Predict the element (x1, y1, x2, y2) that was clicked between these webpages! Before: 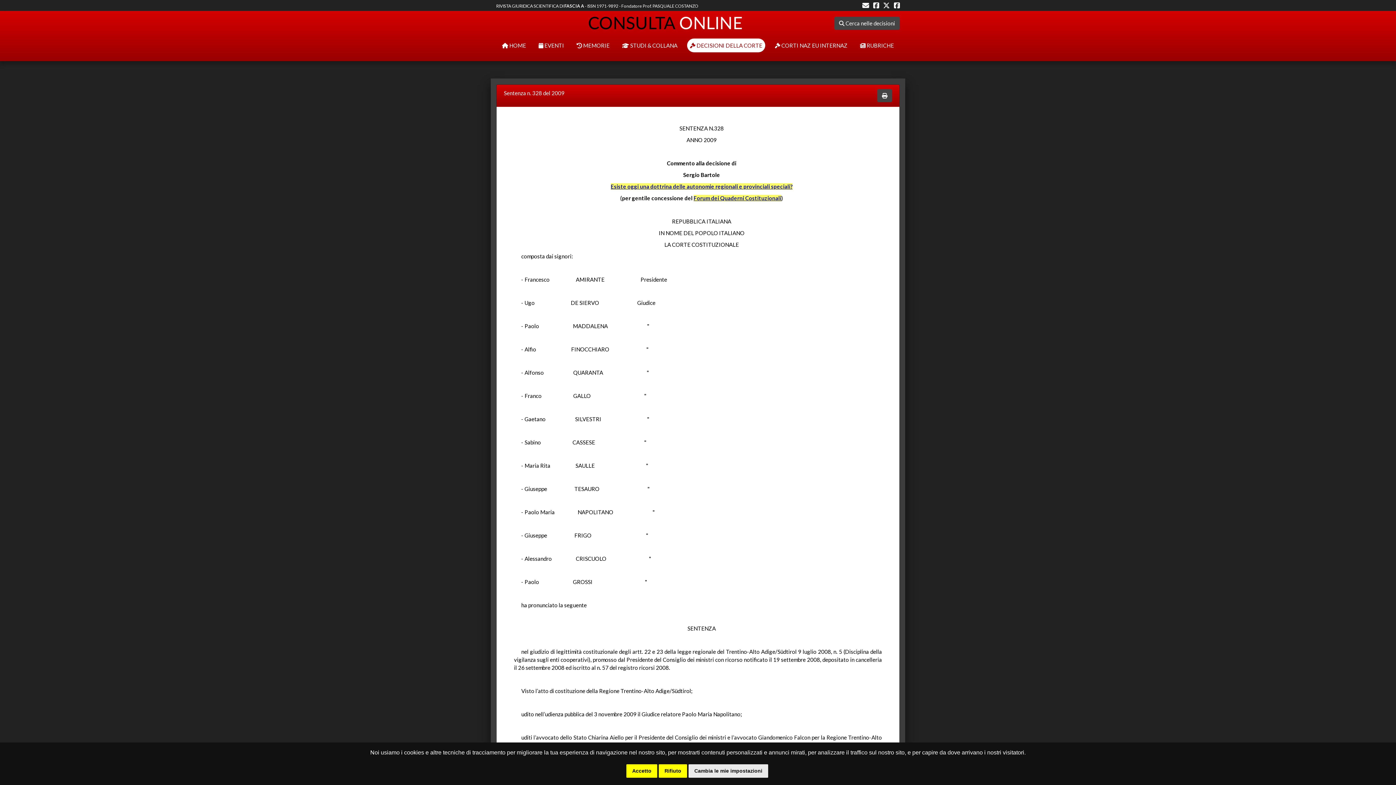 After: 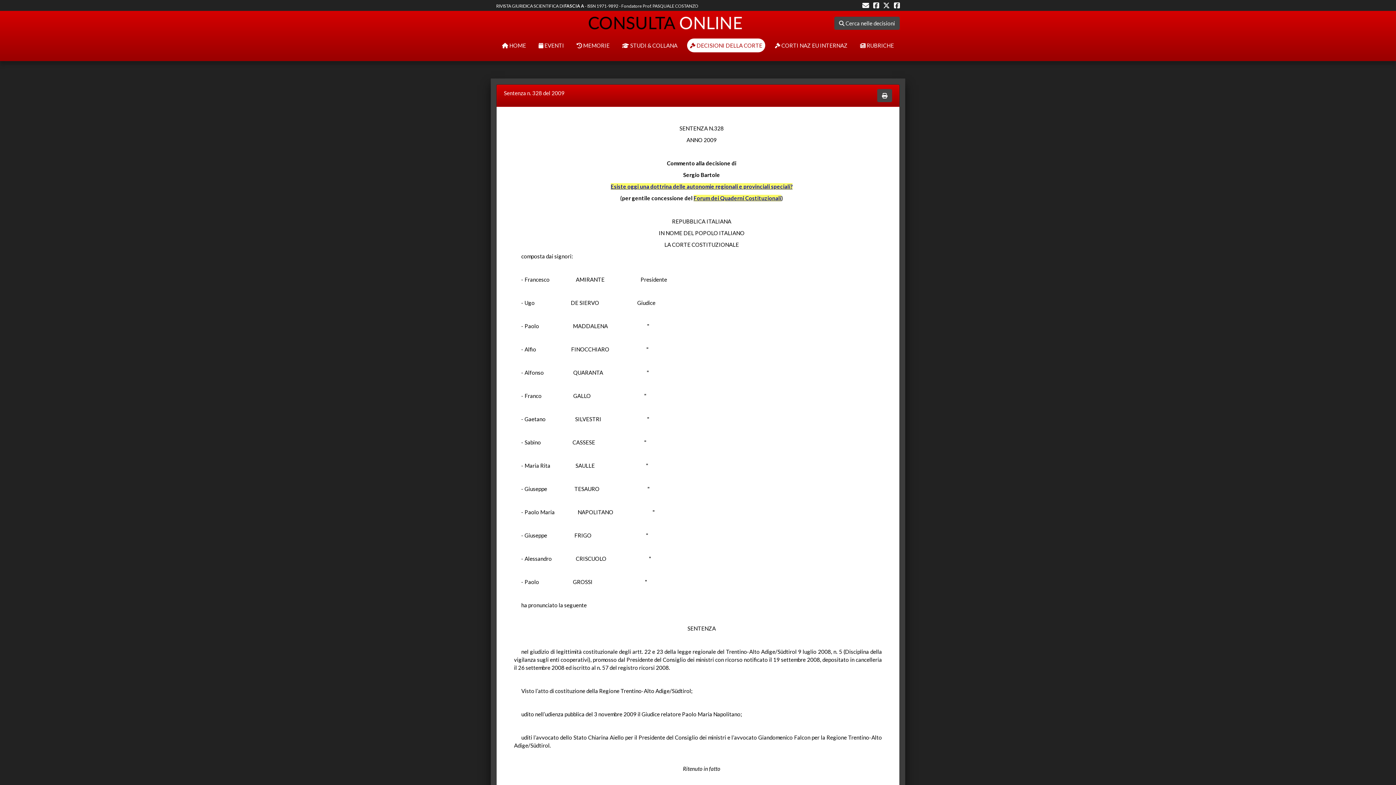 Action: bbox: (658, 764, 687, 778) label: Rifiuto